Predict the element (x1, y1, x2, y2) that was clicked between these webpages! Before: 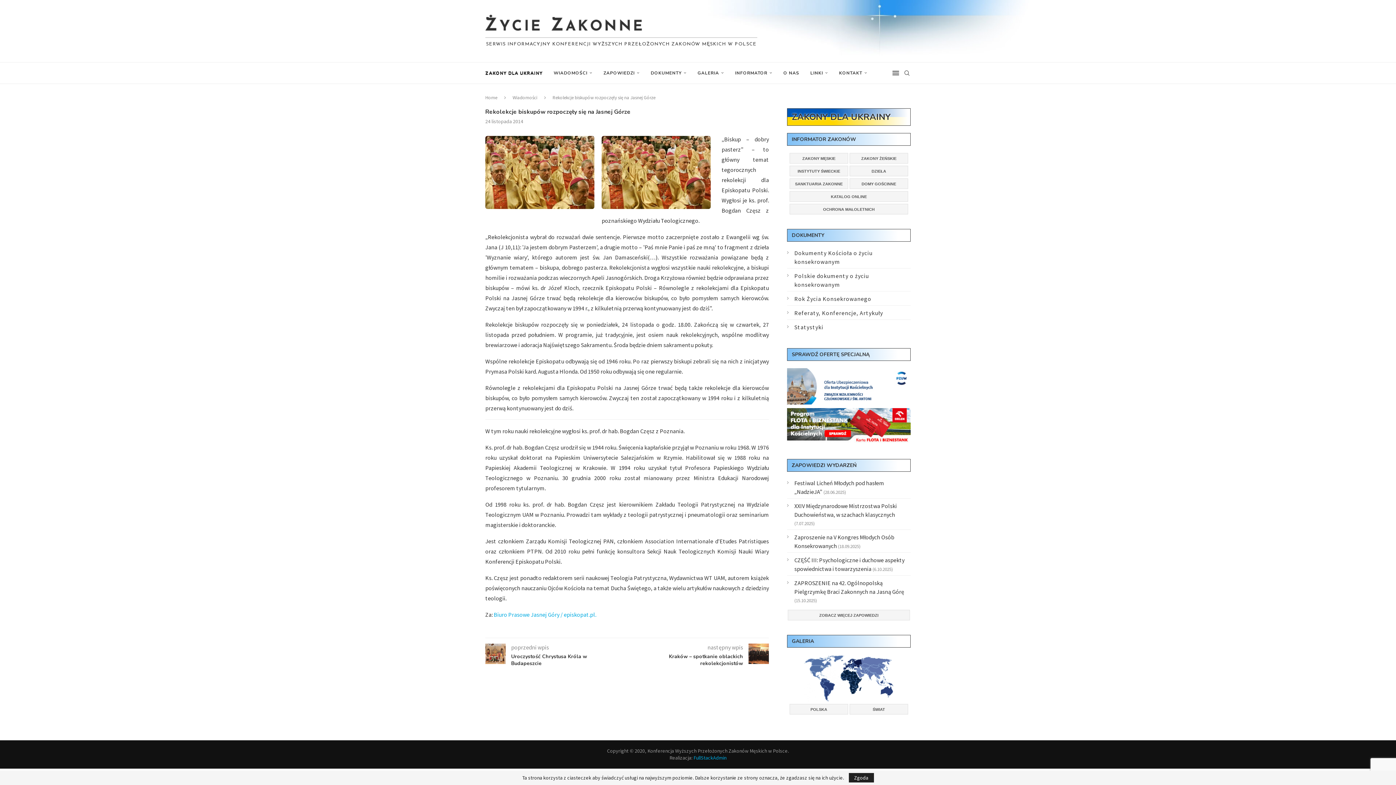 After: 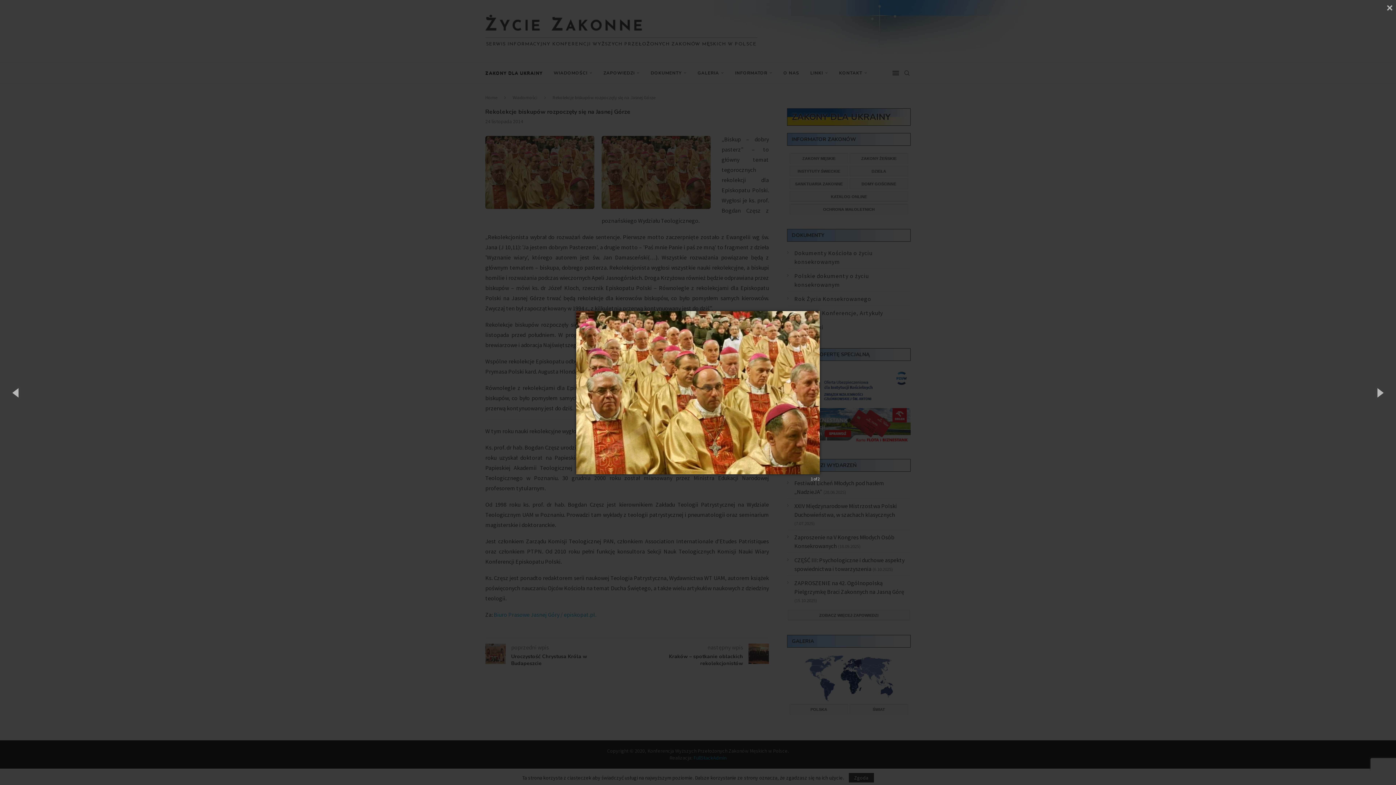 Action: bbox: (485, 136, 594, 143)